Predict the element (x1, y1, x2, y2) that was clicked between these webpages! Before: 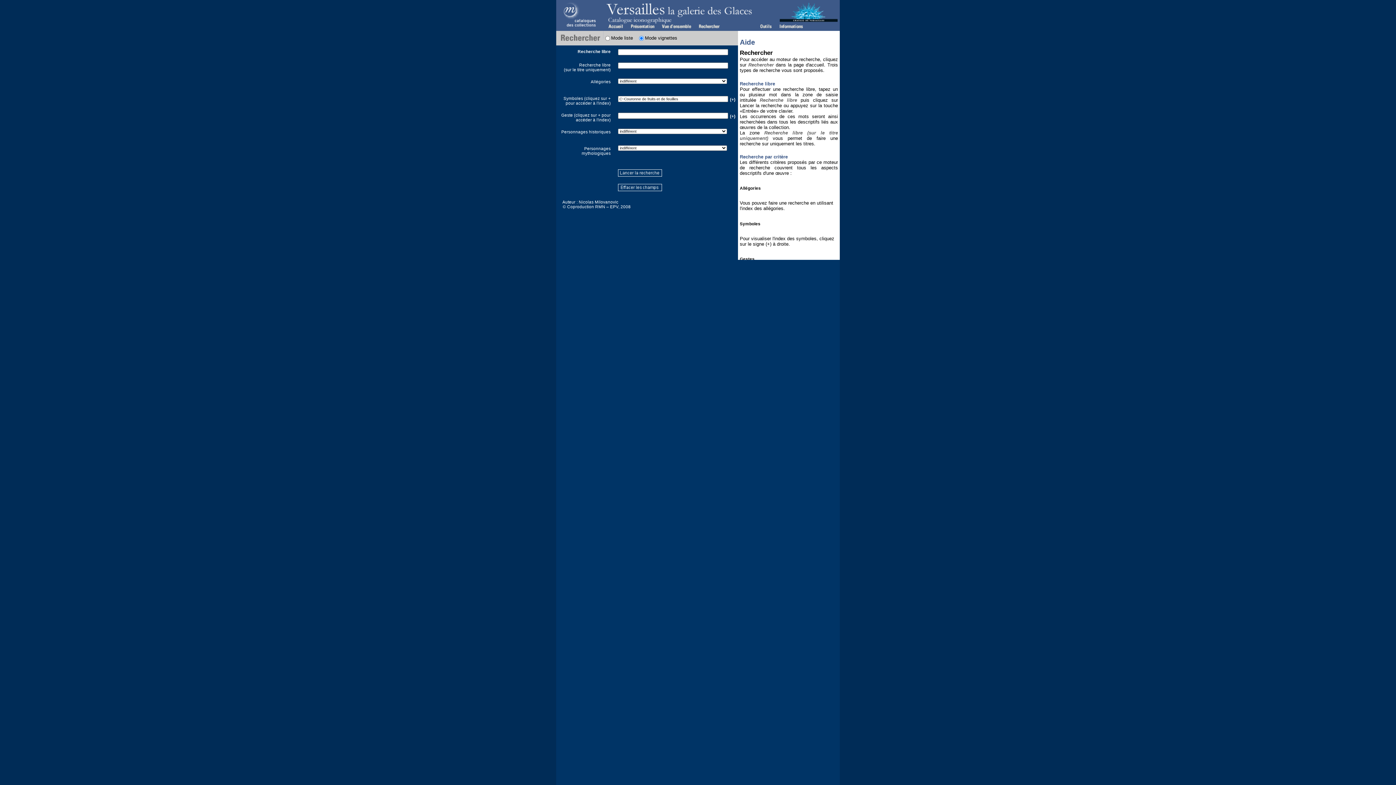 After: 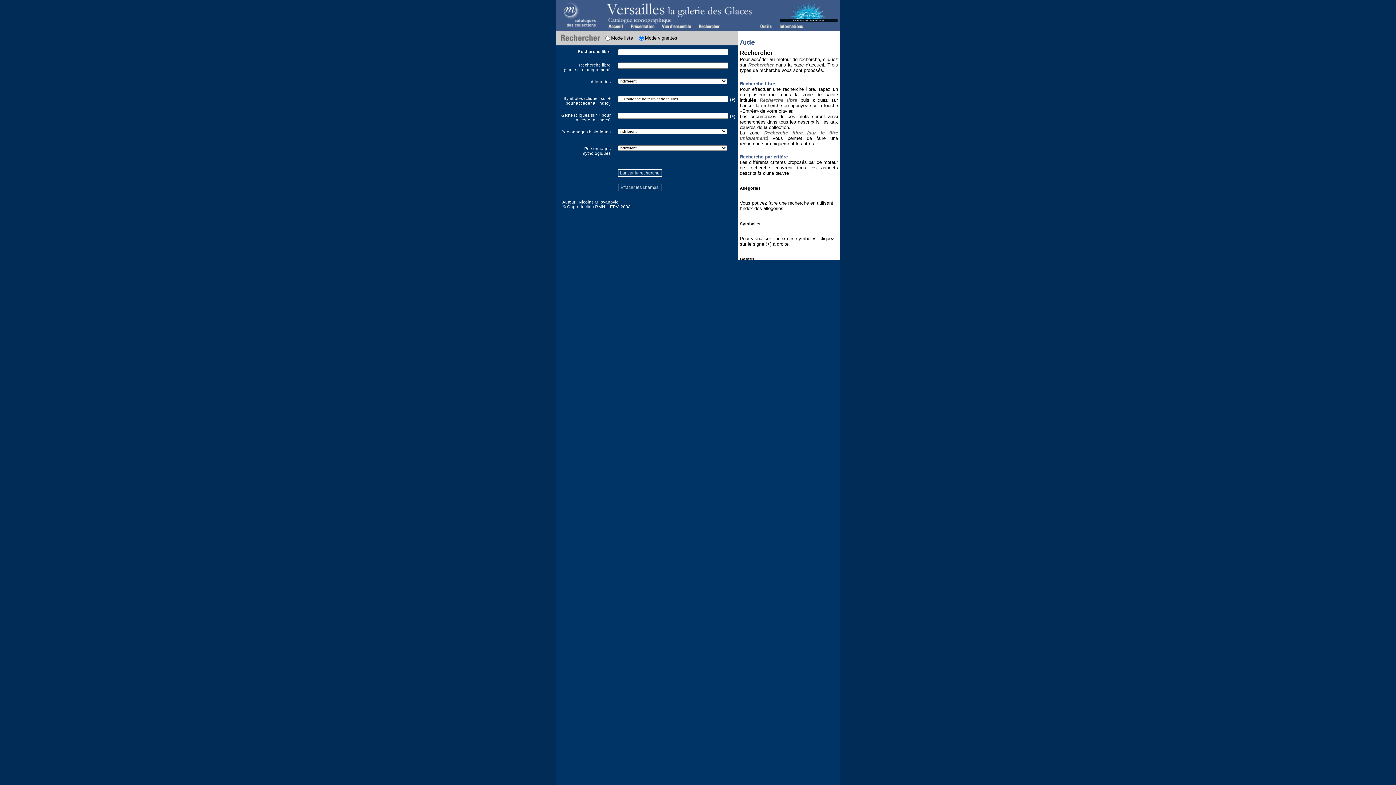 Action: bbox: (780, 17, 840, 22)